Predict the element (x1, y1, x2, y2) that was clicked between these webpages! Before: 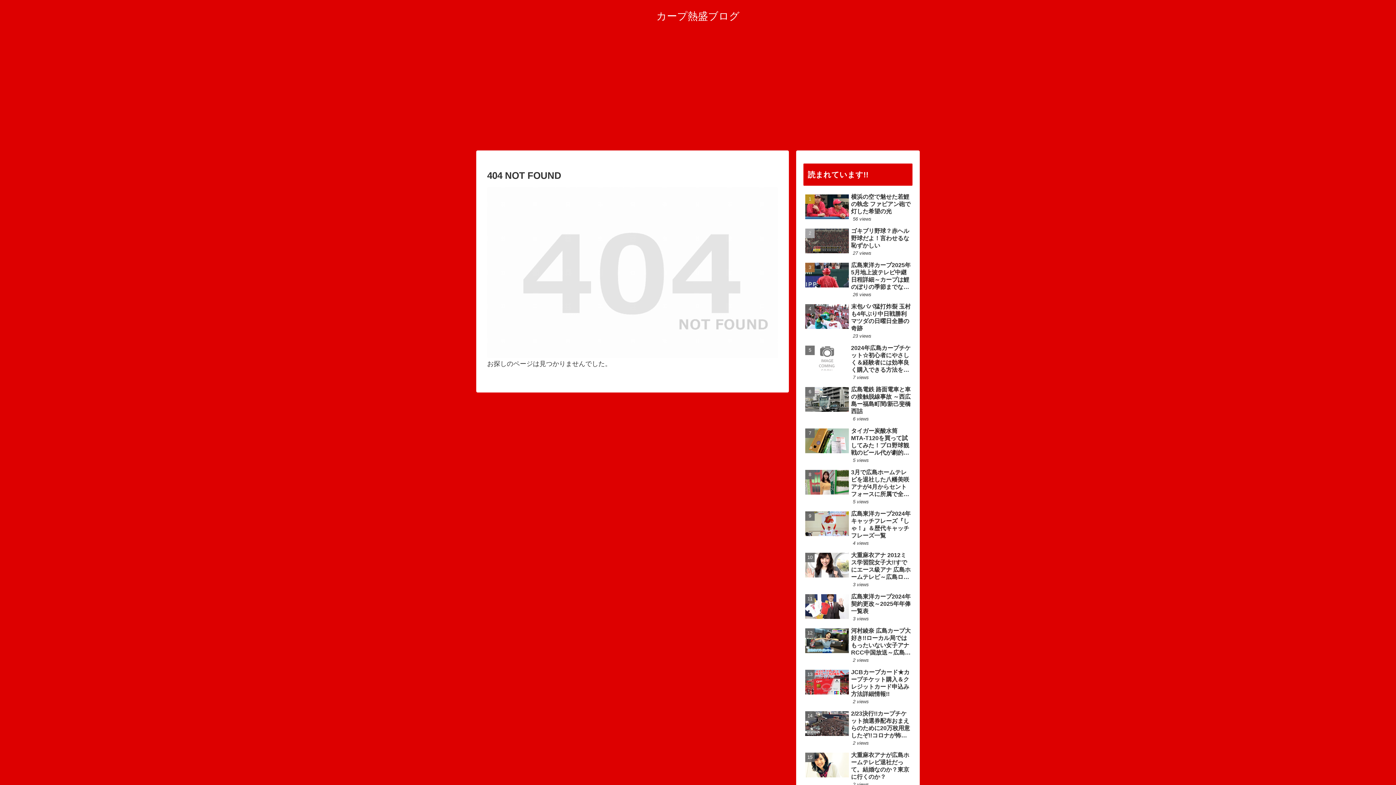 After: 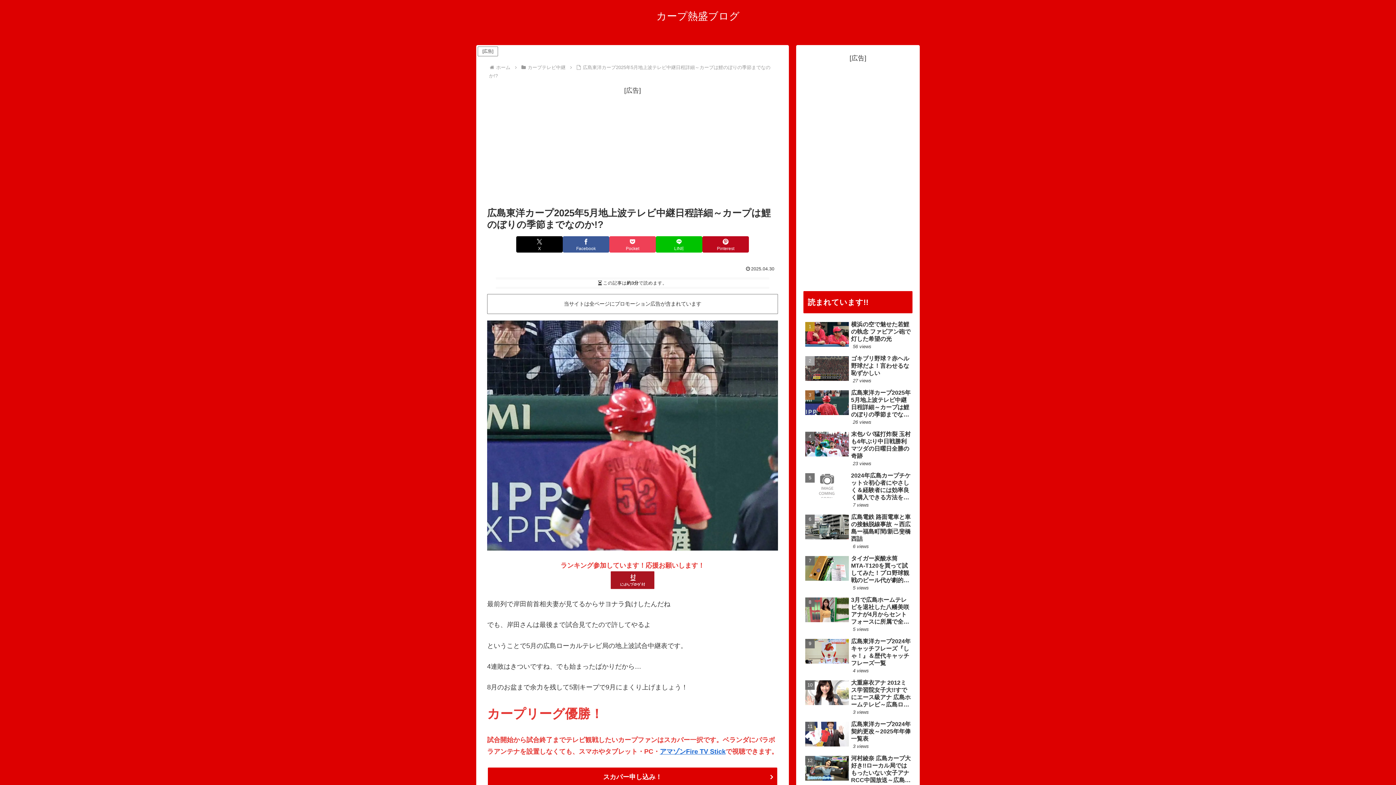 Action: bbox: (803, 260, 912, 300) label: 広島東洋カープ2025年5月地上波テレビ中継日程詳細～カープは鯉のぼりの季節までなのか!?
26 views